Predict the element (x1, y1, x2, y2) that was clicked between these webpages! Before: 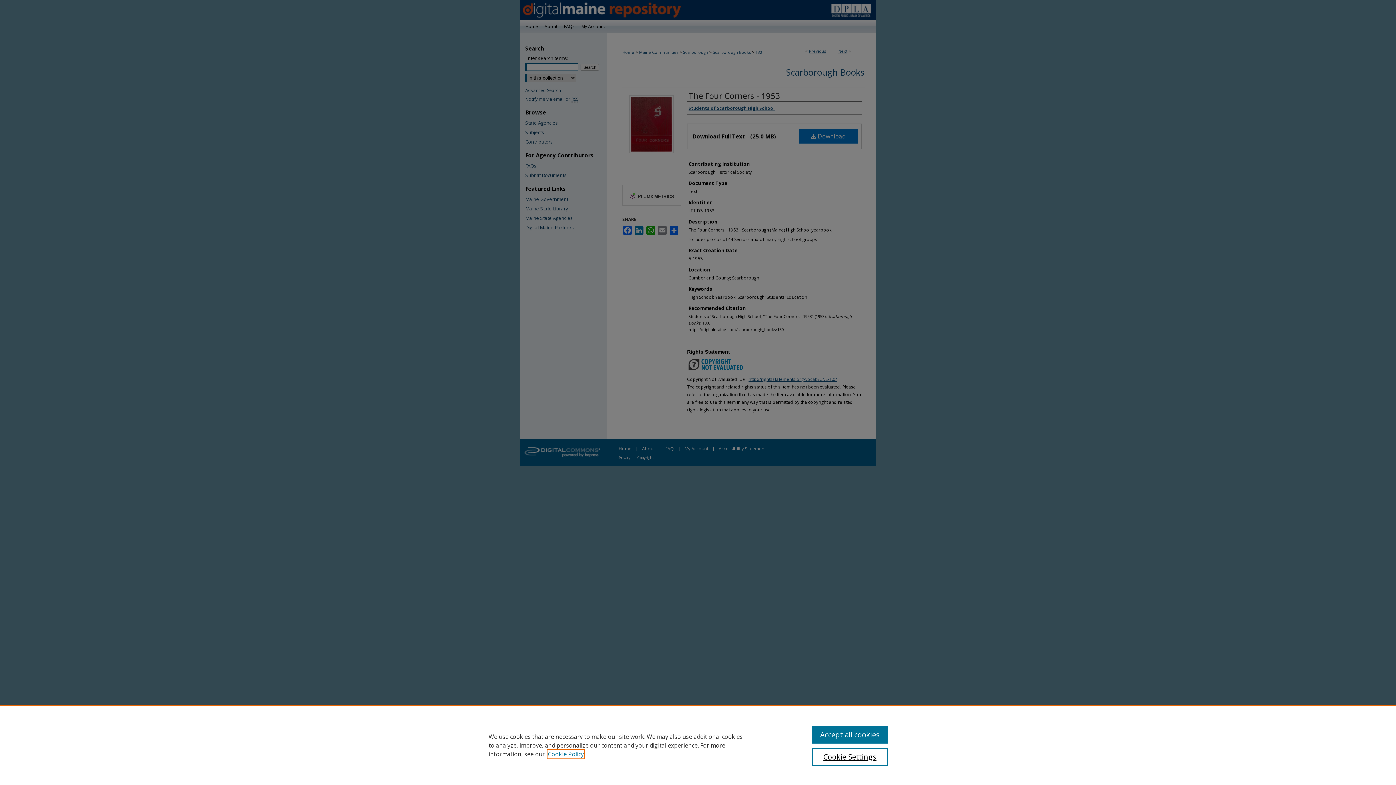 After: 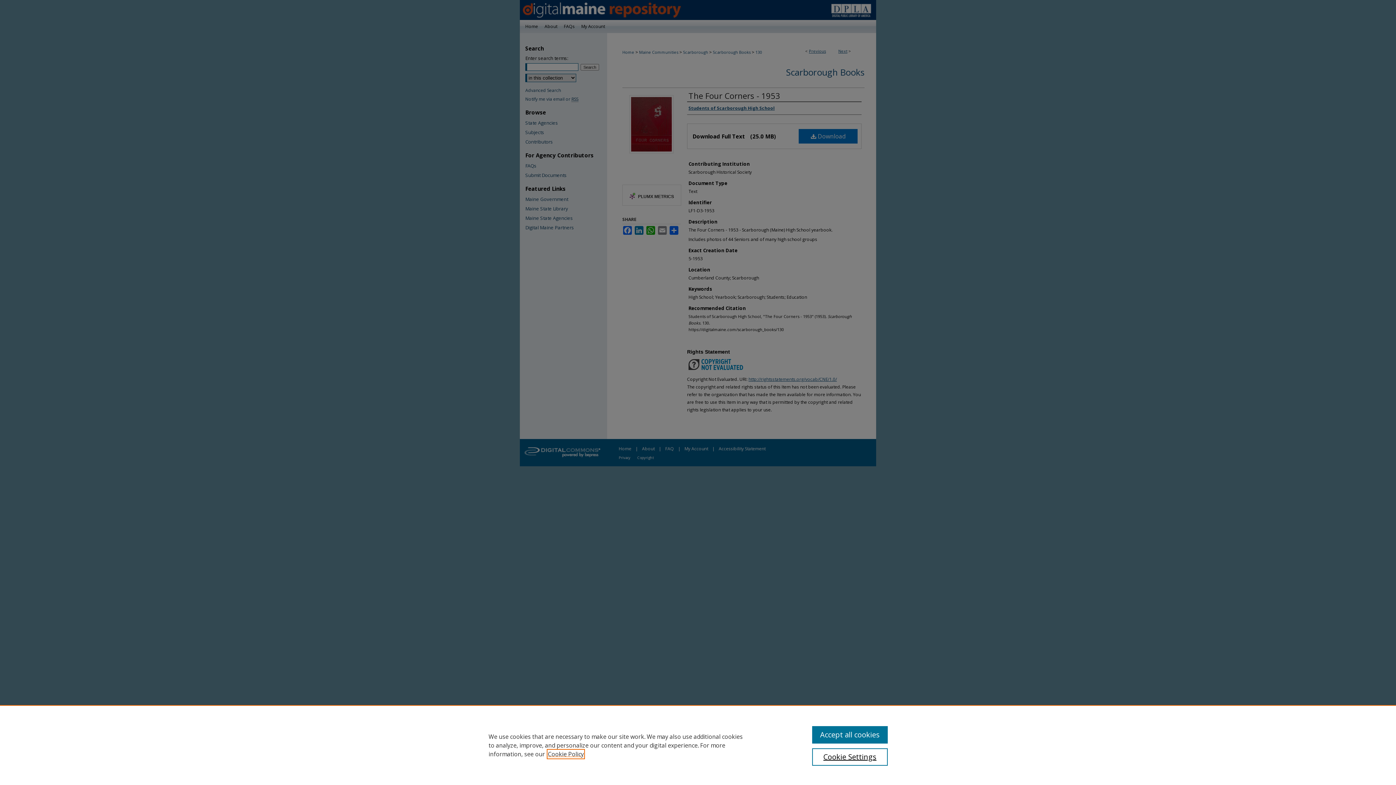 Action: bbox: (548, 750, 584, 758) label: , opens in a new tab